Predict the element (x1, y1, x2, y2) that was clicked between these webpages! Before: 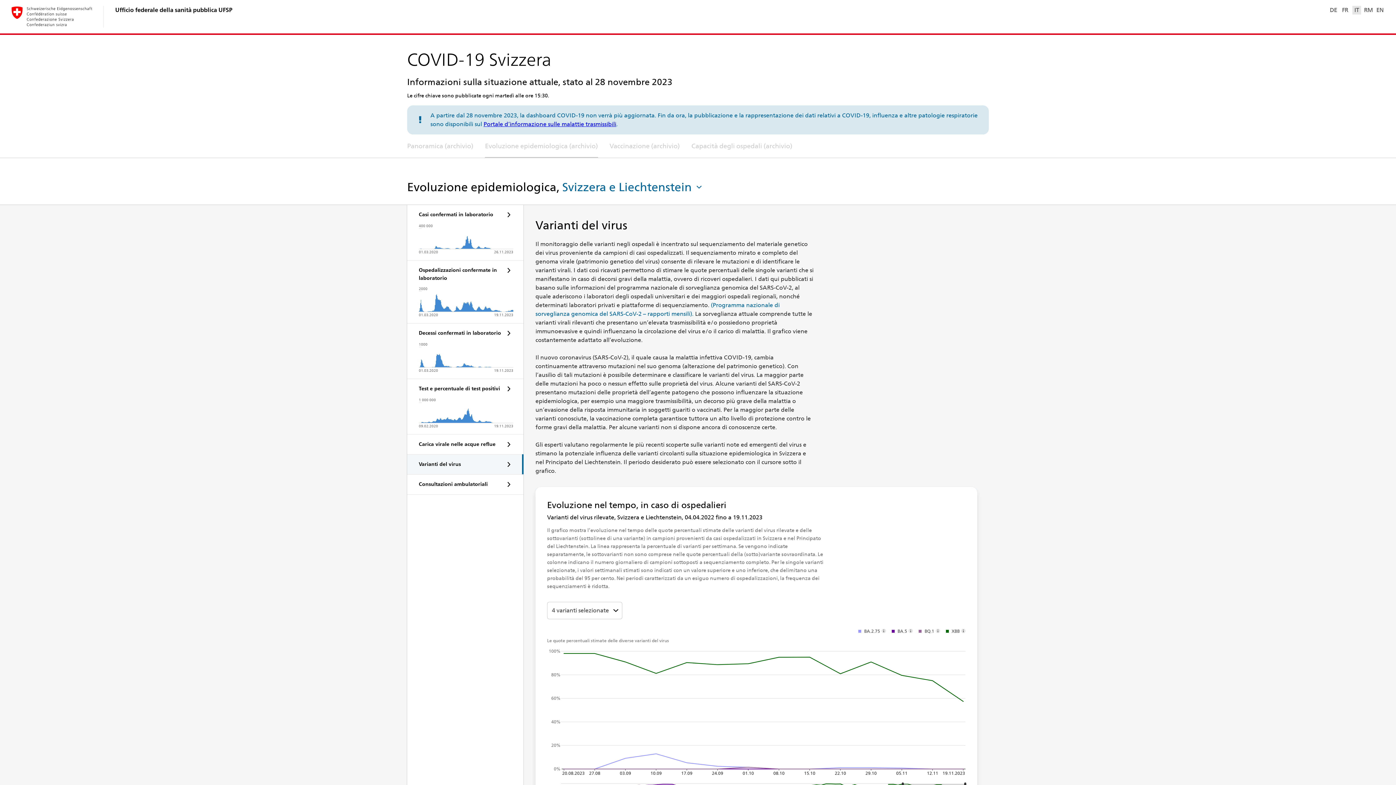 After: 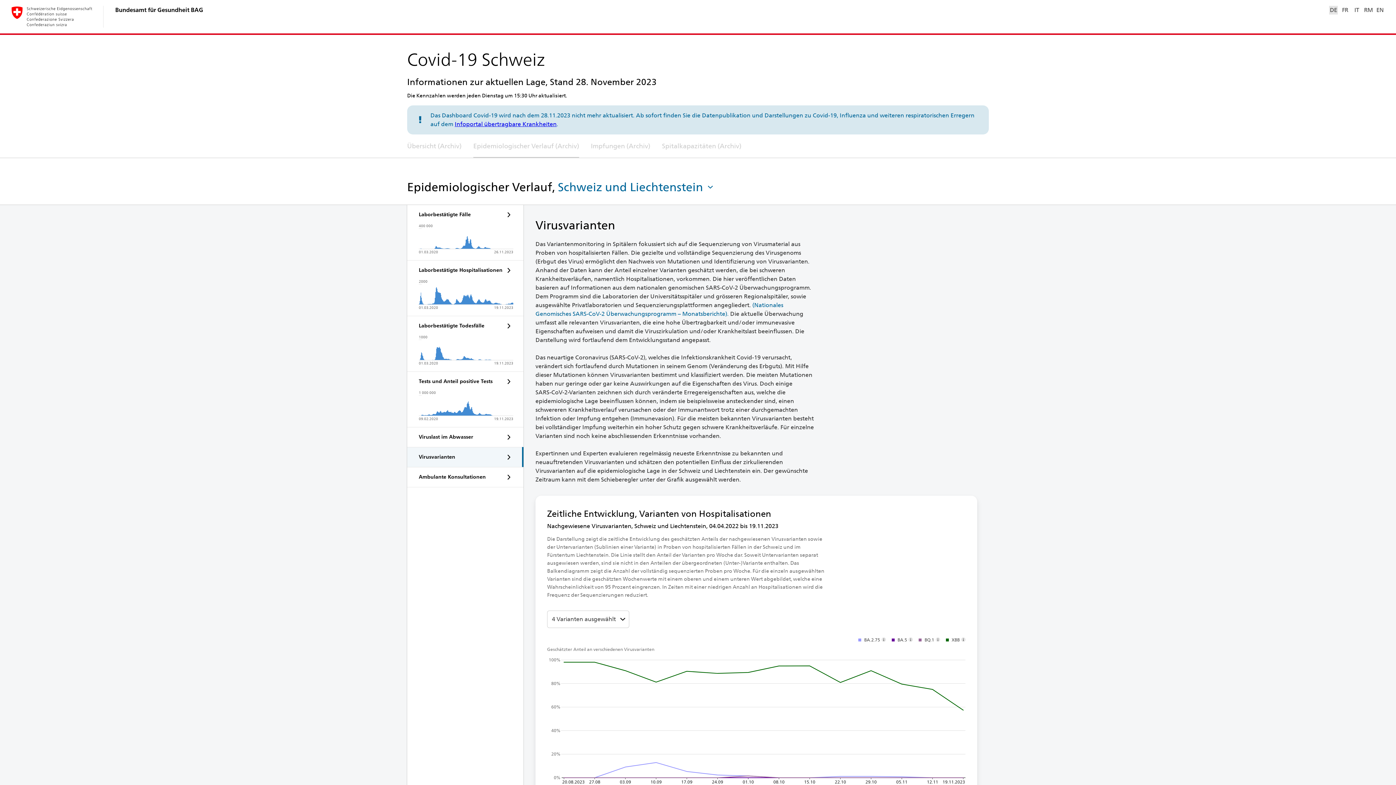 Action: label: DE bbox: (1329, 5, 1338, 14)